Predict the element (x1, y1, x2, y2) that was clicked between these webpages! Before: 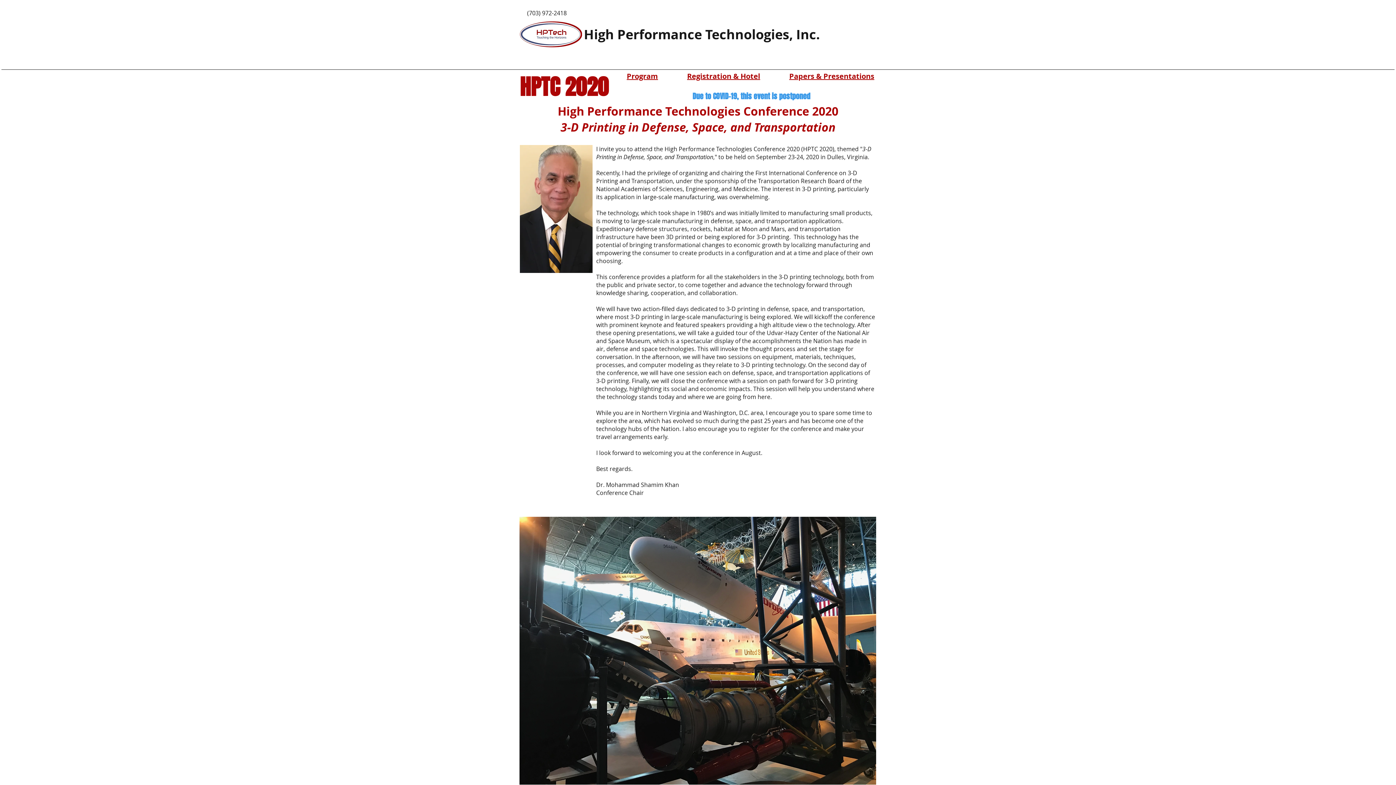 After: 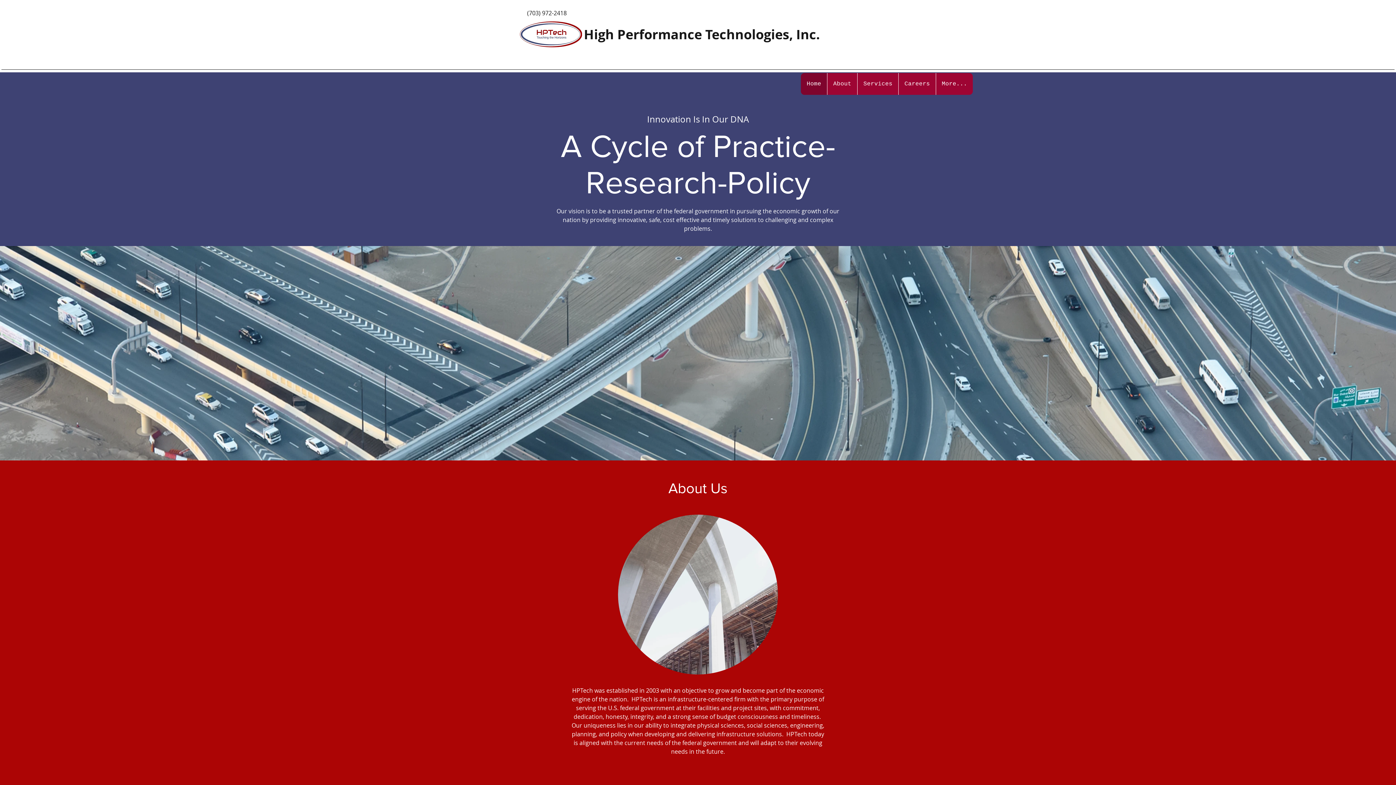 Action: bbox: (520, 21, 582, 47)